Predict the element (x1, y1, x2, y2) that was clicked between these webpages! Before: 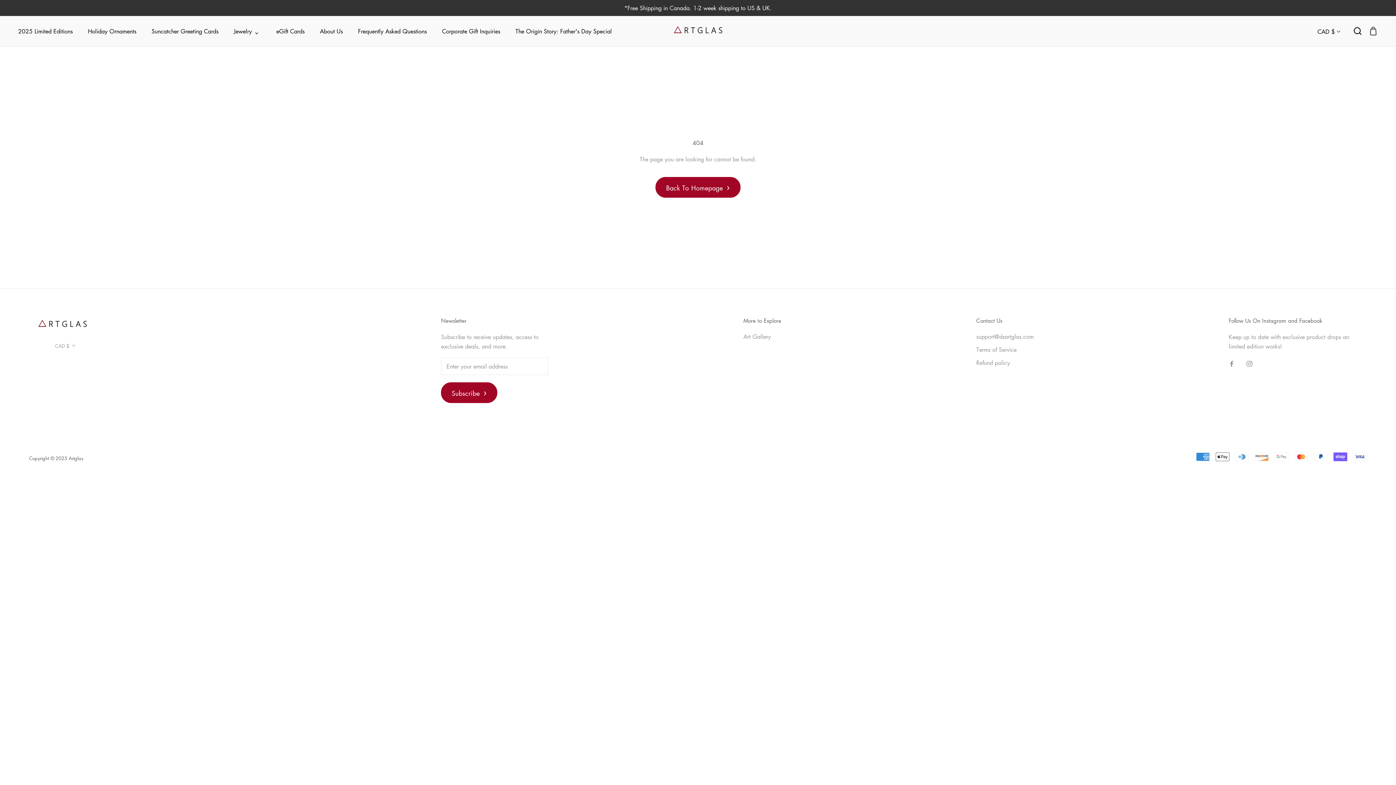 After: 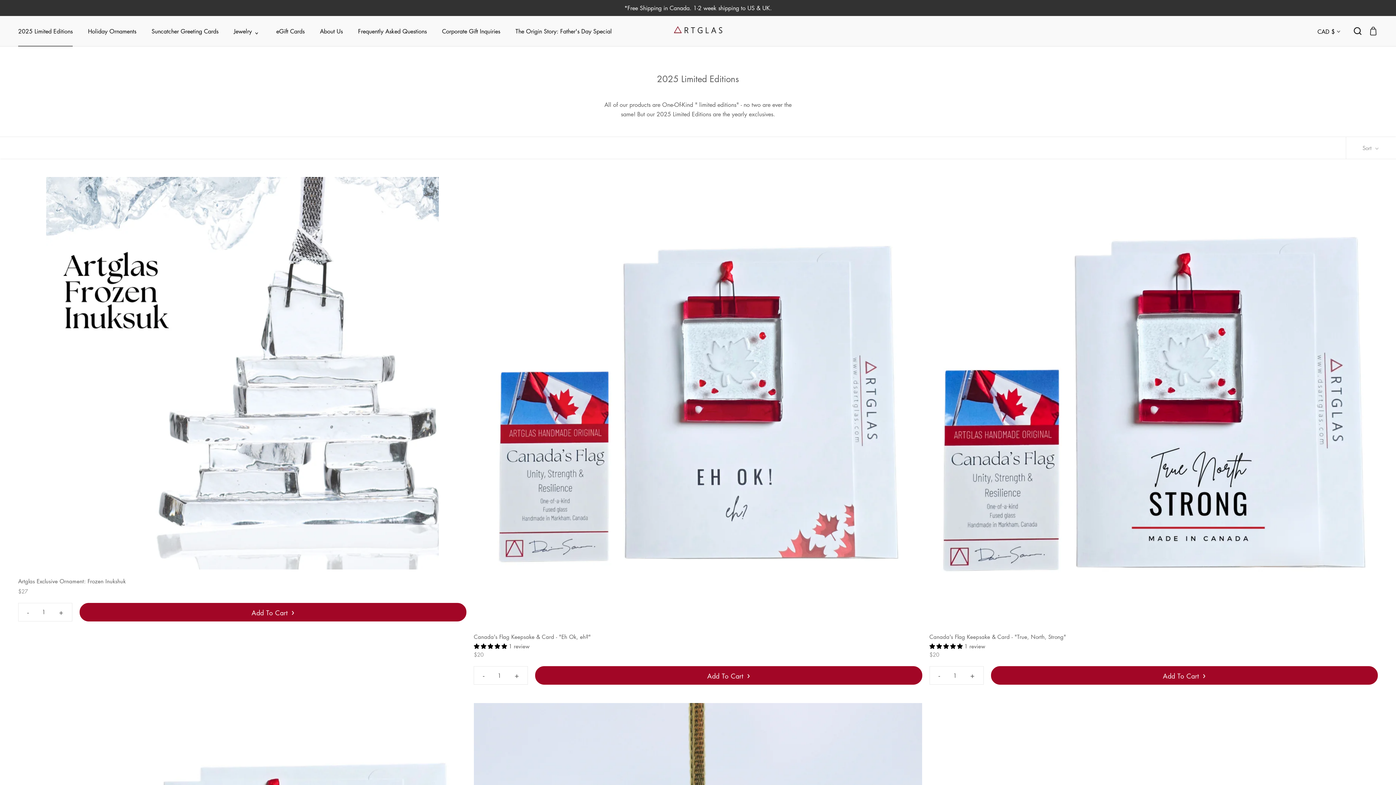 Action: label: 2025 Limited Editions
2025 Limited Editions bbox: (18, 27, 72, 35)